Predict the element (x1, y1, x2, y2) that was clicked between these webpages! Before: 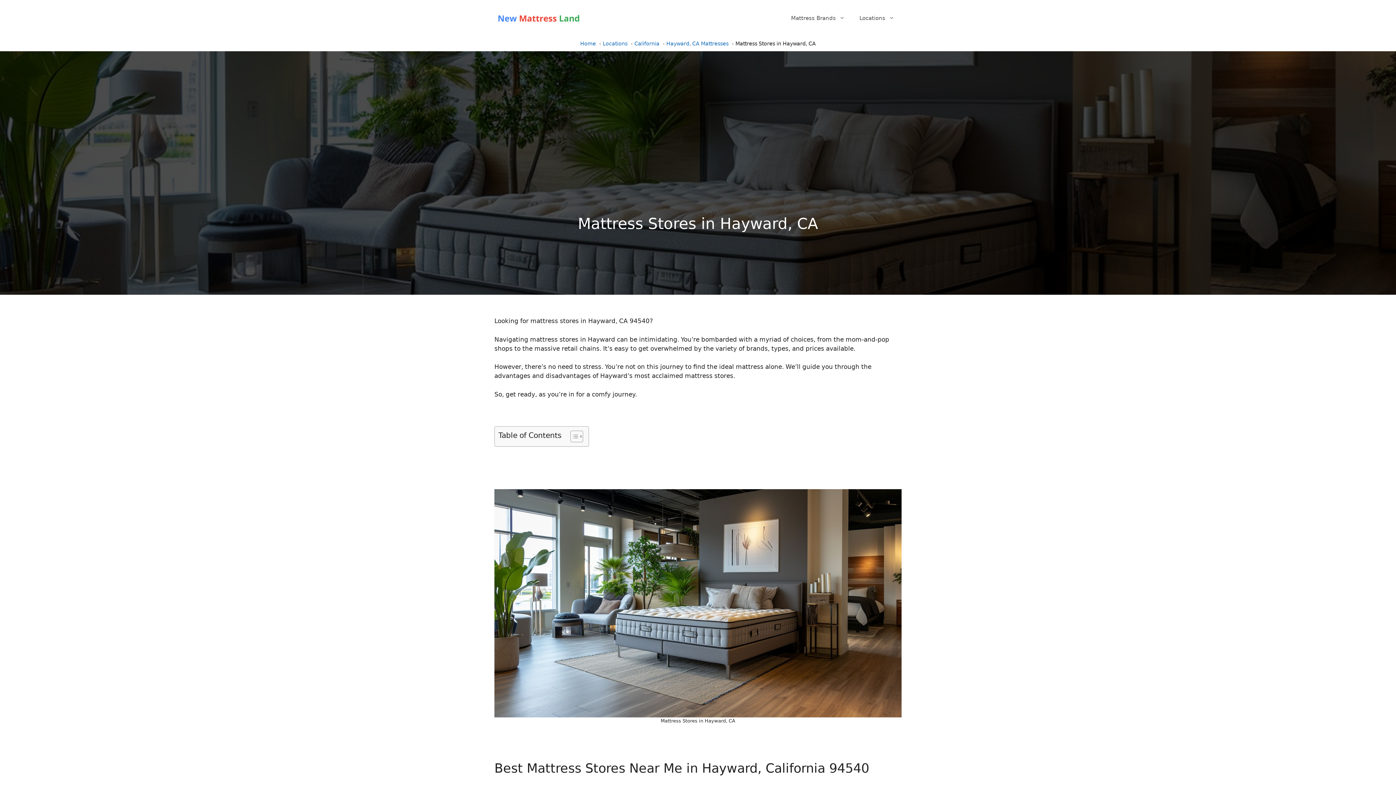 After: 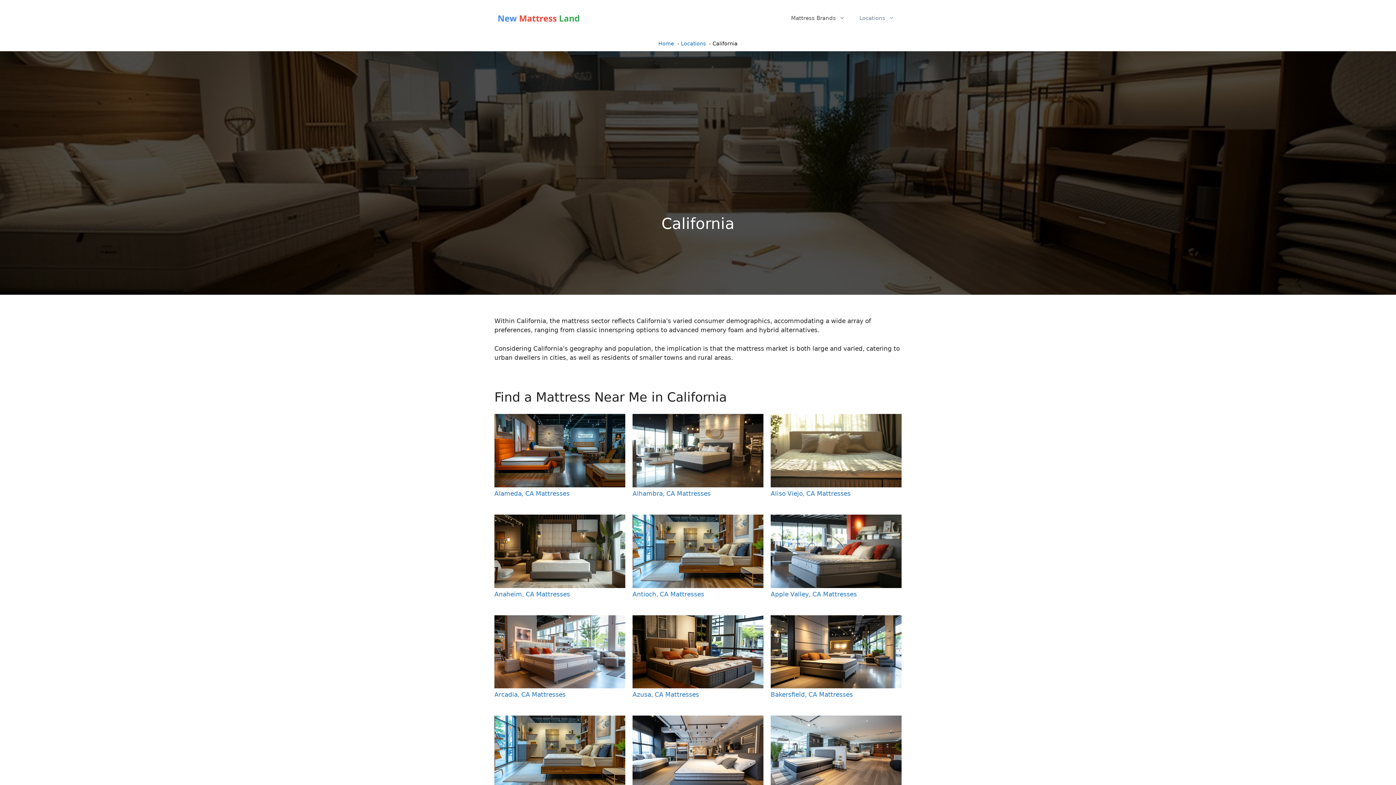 Action: bbox: (634, 40, 659, 46) label: California